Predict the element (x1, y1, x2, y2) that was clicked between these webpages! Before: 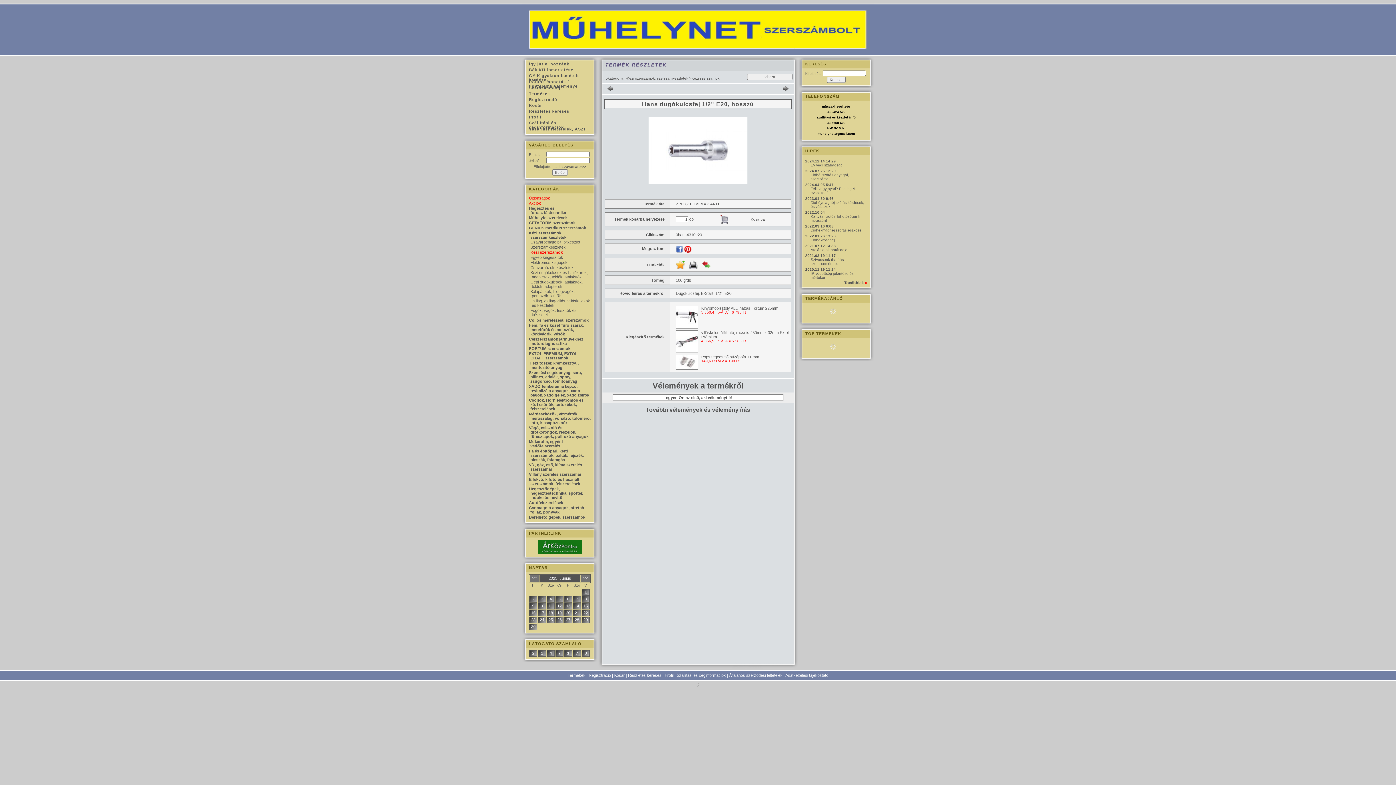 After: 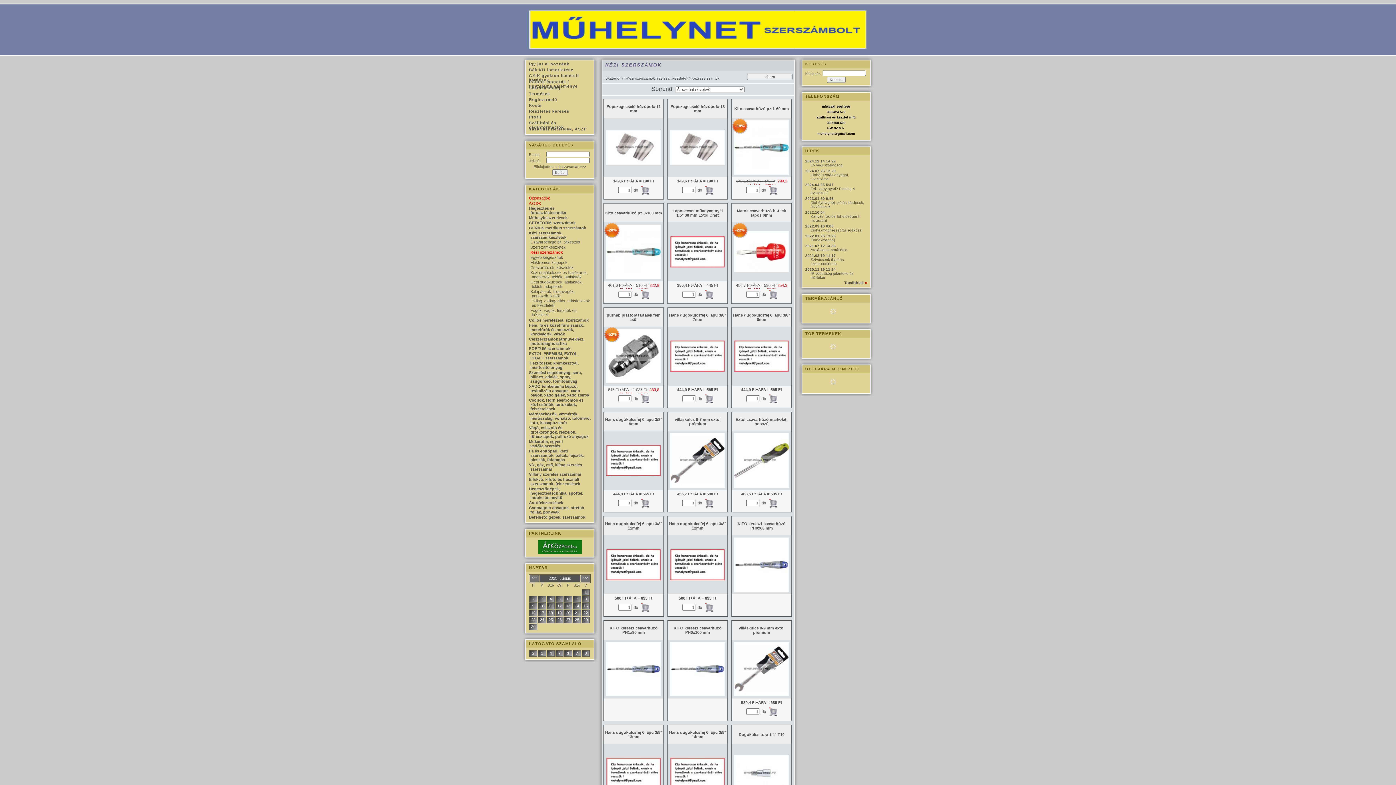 Action: bbox: (691, 76, 719, 80) label: Kézi szerszámok